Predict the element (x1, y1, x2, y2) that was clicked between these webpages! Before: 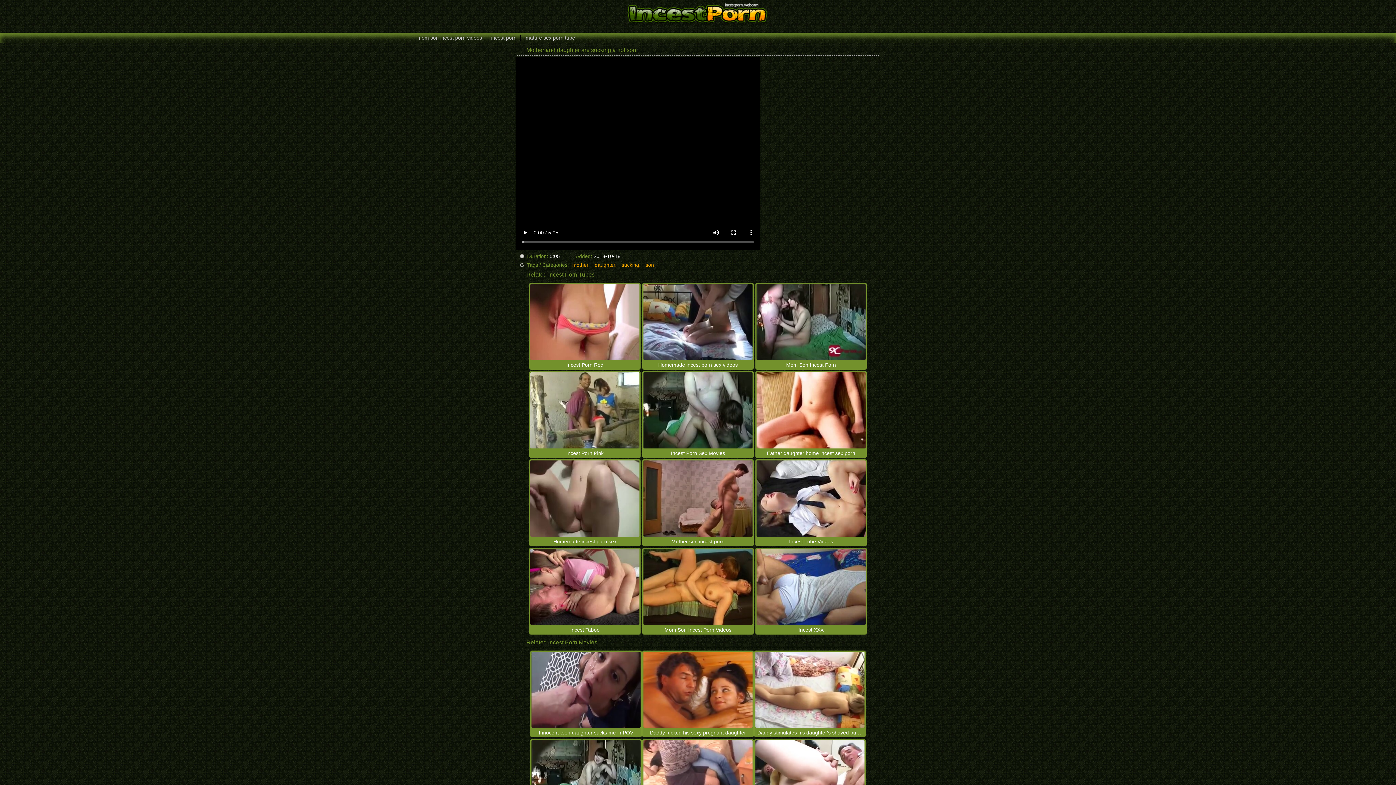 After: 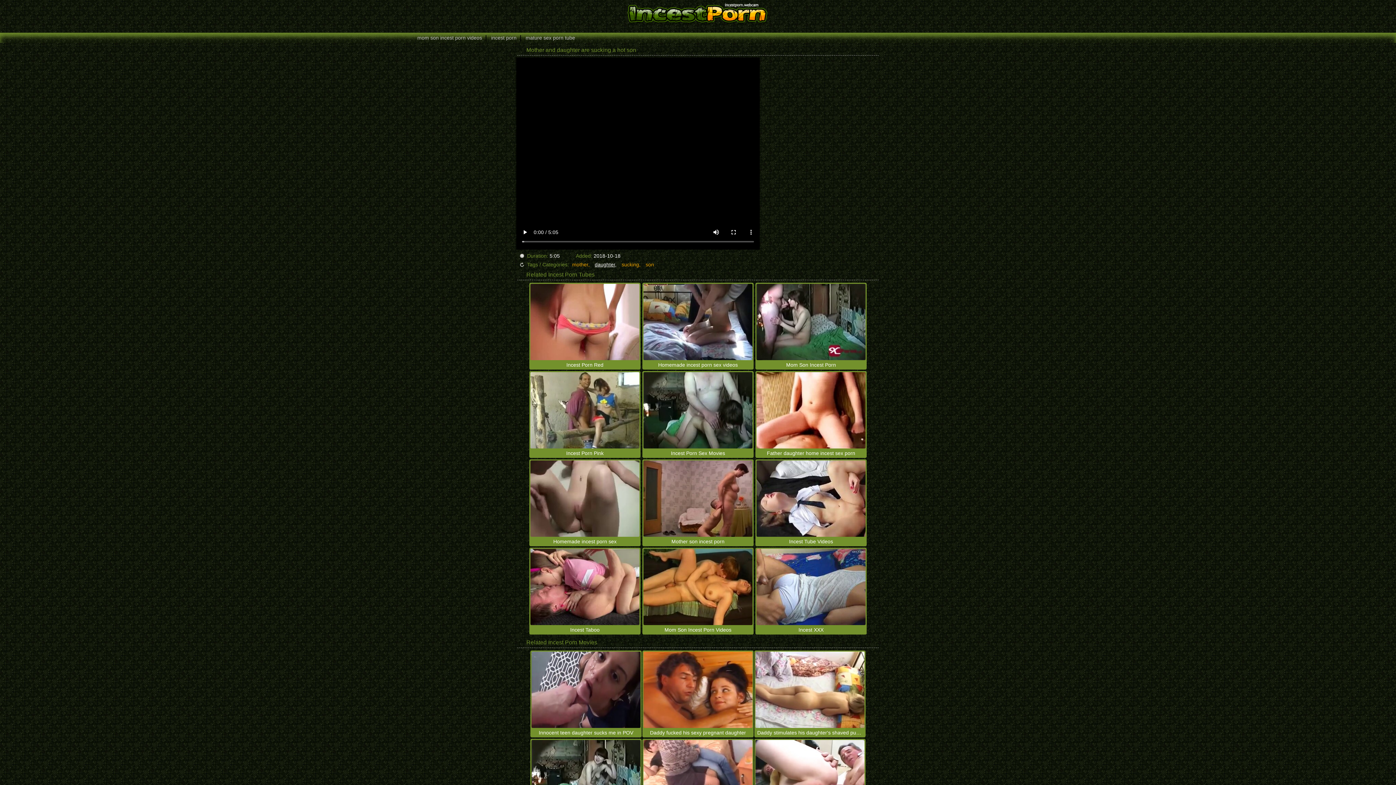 Action: label: daughter bbox: (593, 262, 618, 268)